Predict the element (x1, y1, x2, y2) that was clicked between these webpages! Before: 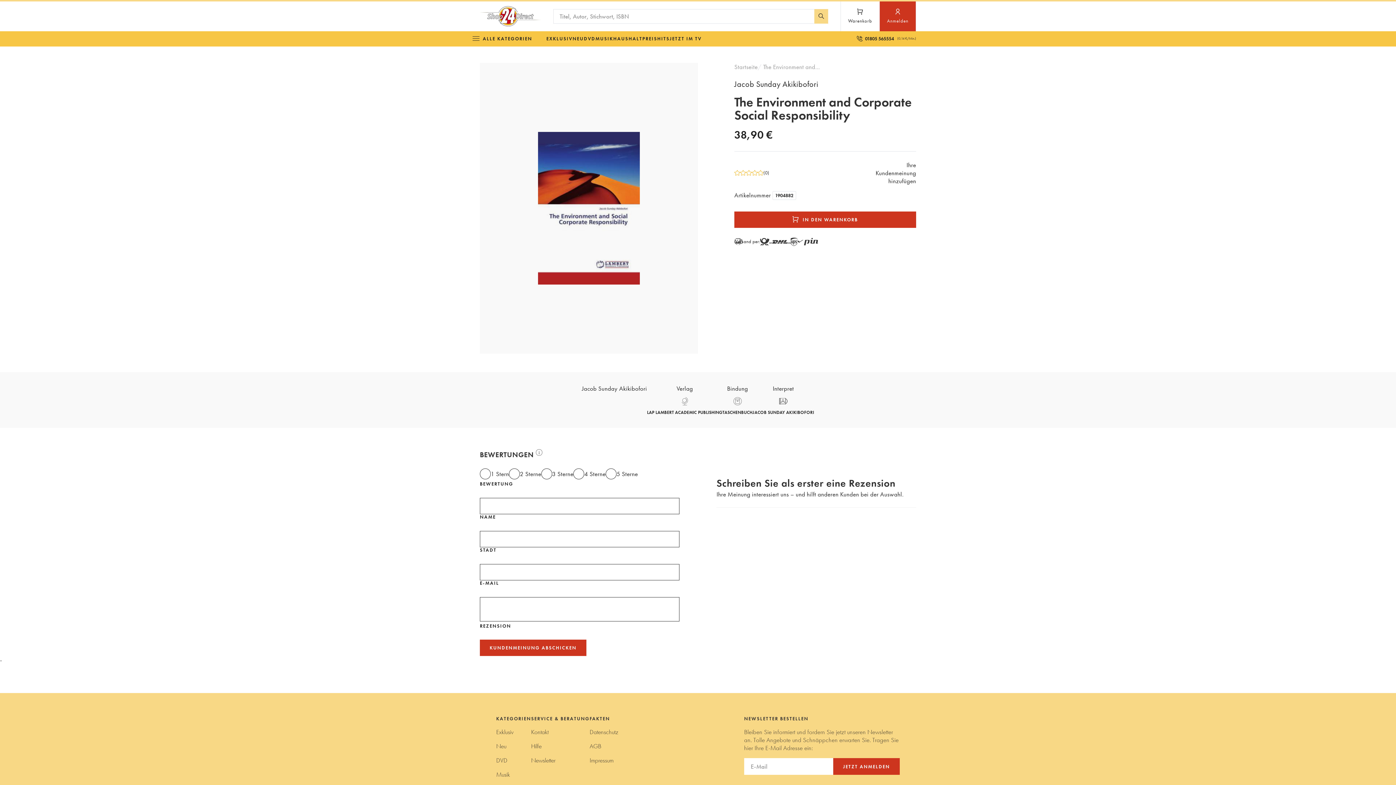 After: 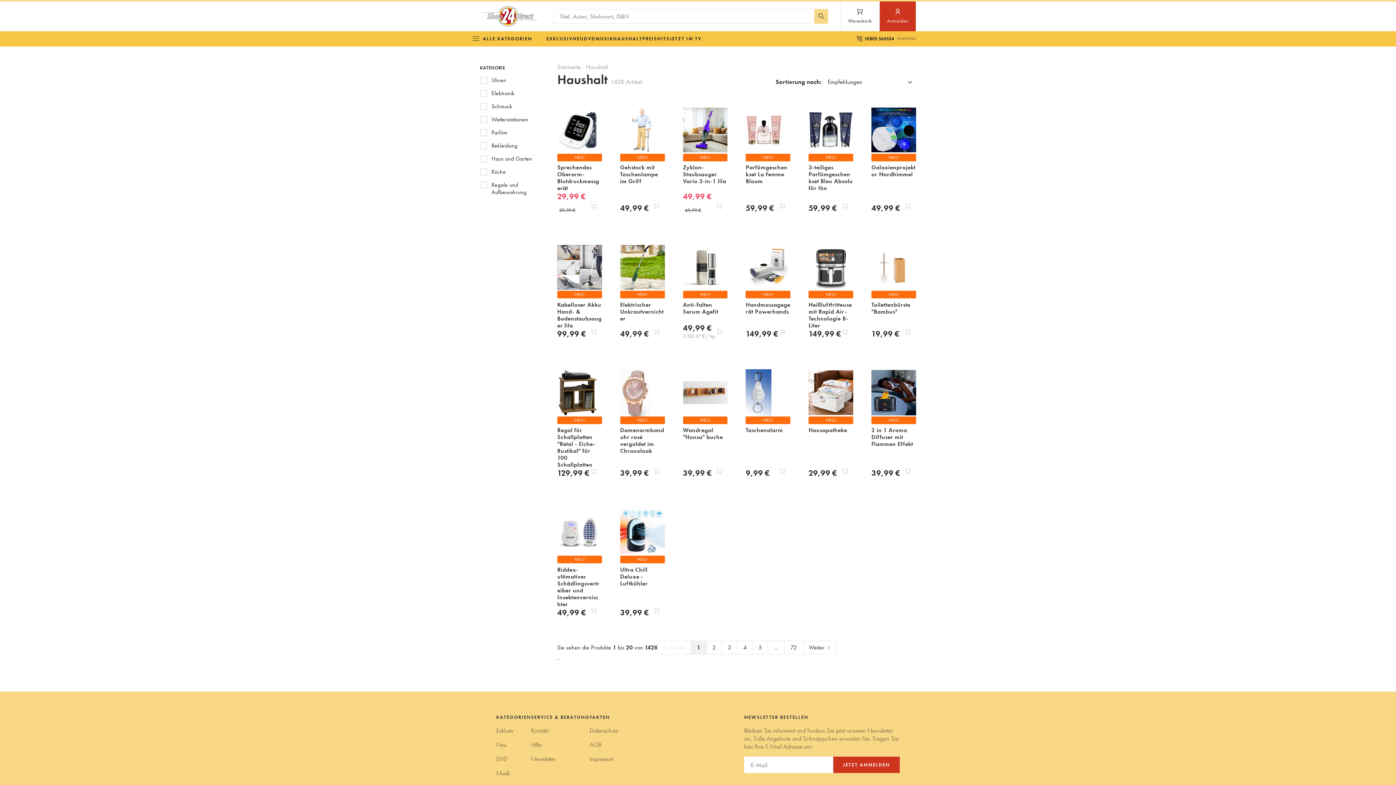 Action: bbox: (613, 31, 642, 46) label: HAUSHALT